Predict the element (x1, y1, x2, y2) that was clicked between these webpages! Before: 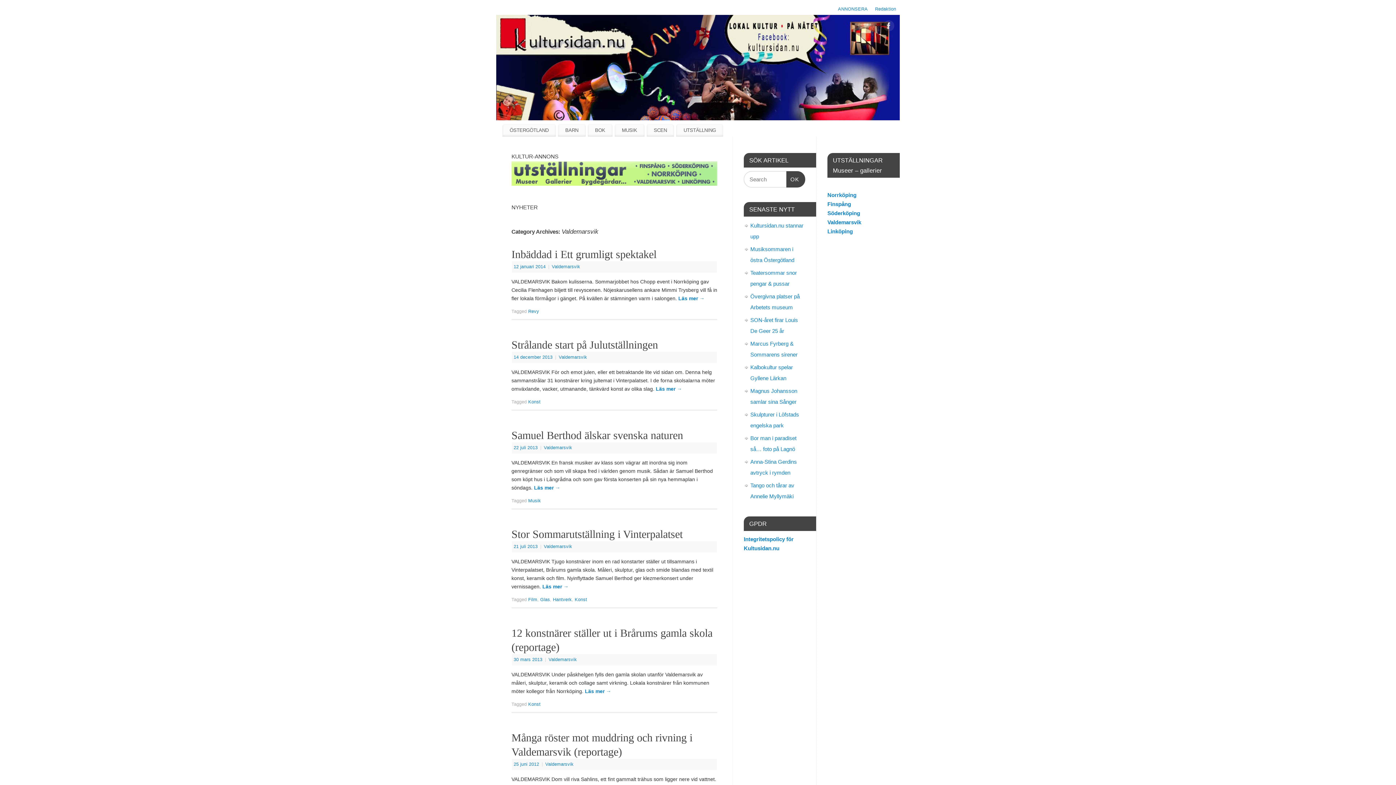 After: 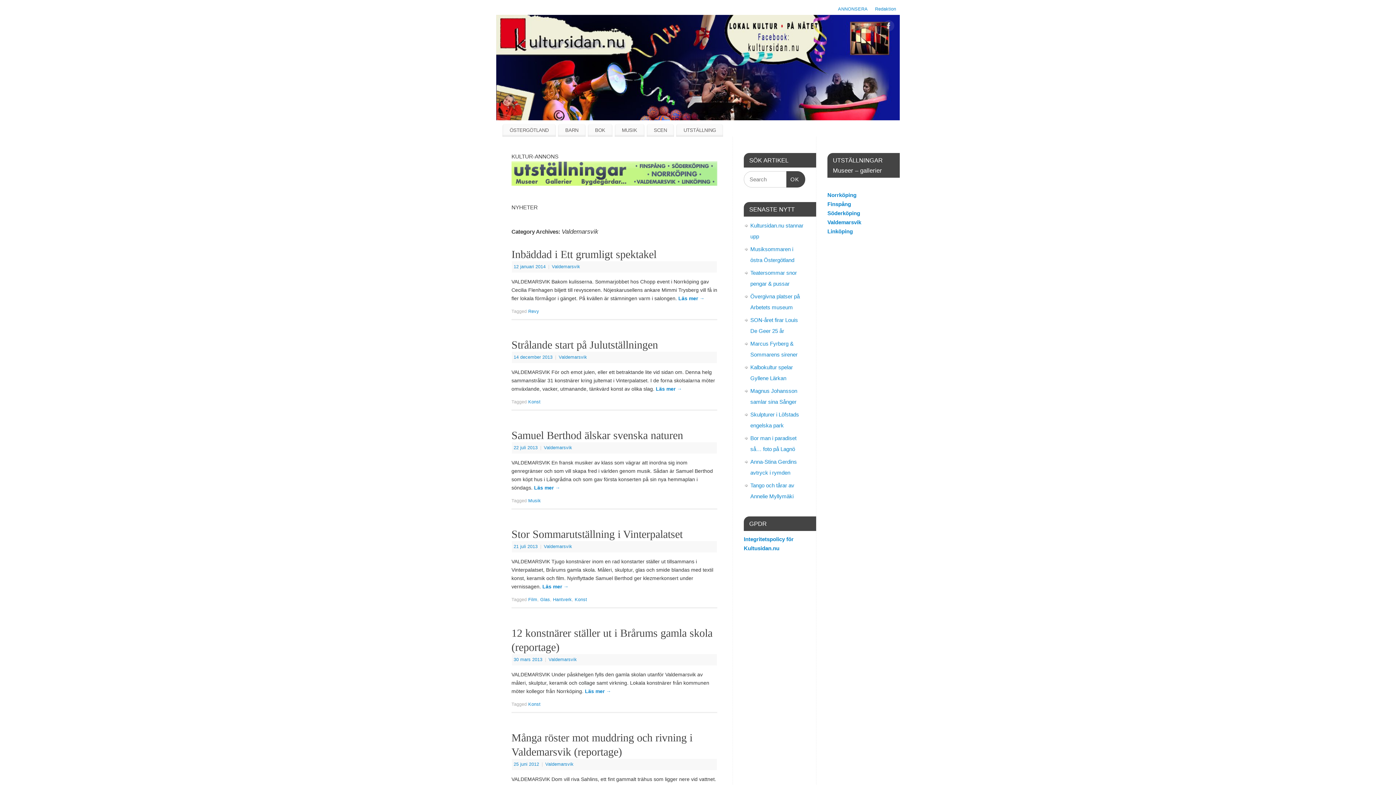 Action: bbox: (511, 181, 717, 187)